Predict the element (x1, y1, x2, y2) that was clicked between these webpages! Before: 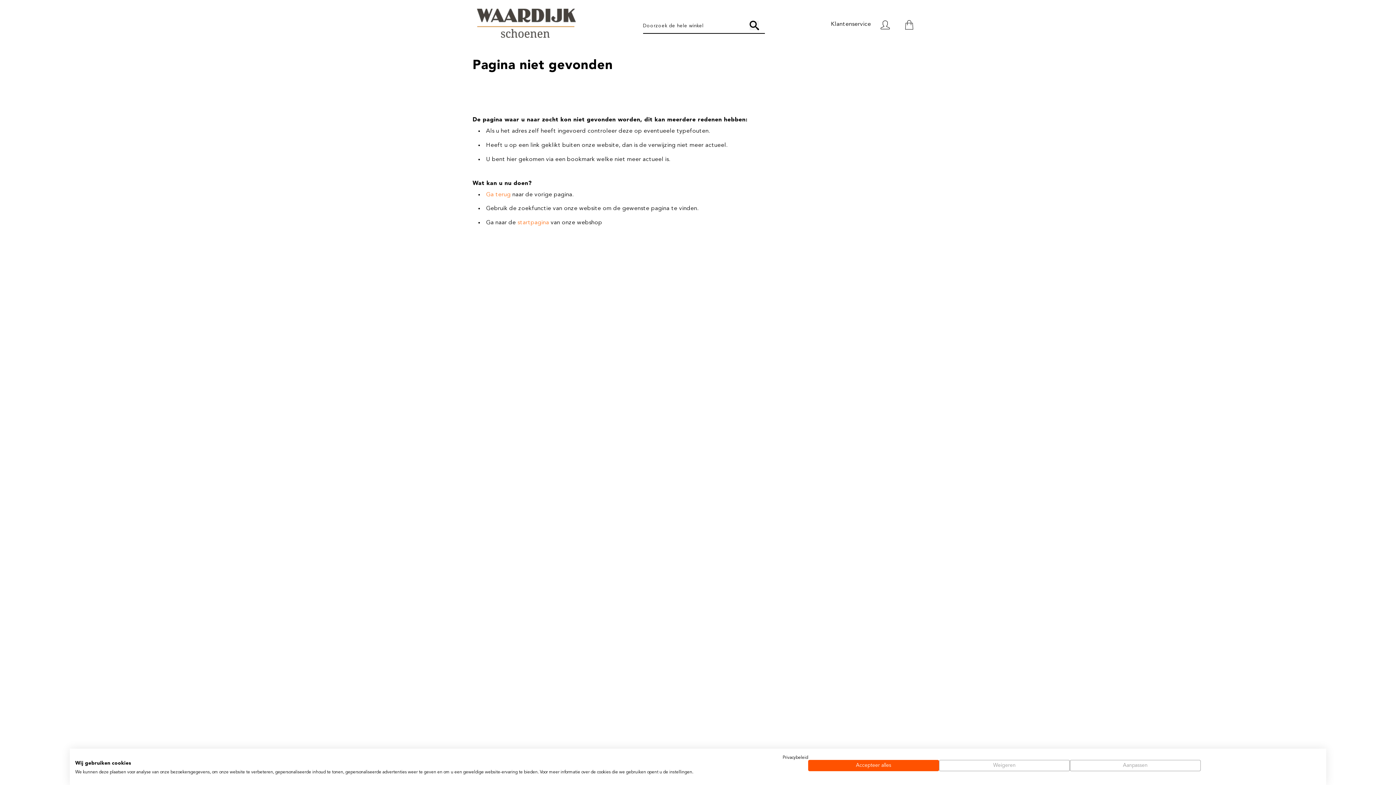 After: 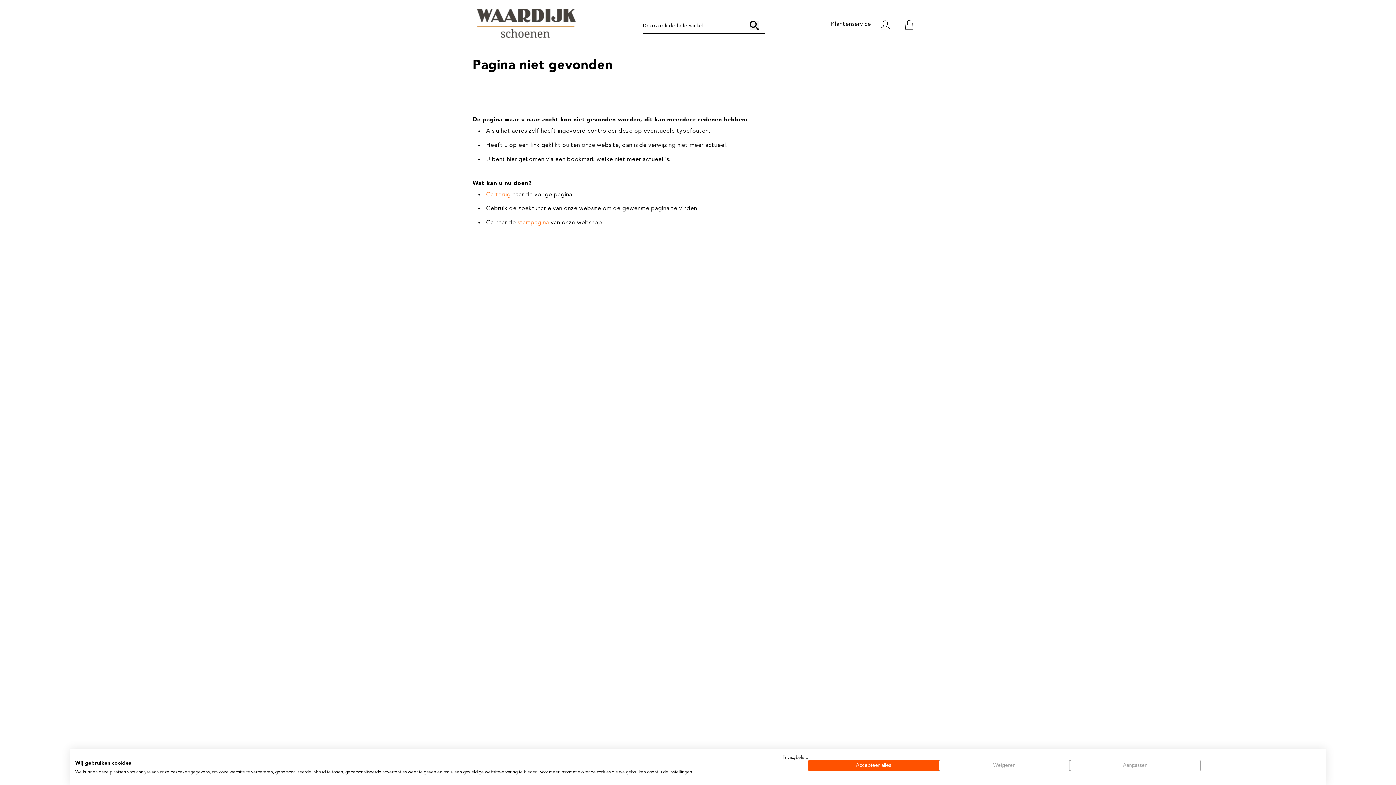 Action: bbox: (486, 191, 510, 197) label: Ga terug